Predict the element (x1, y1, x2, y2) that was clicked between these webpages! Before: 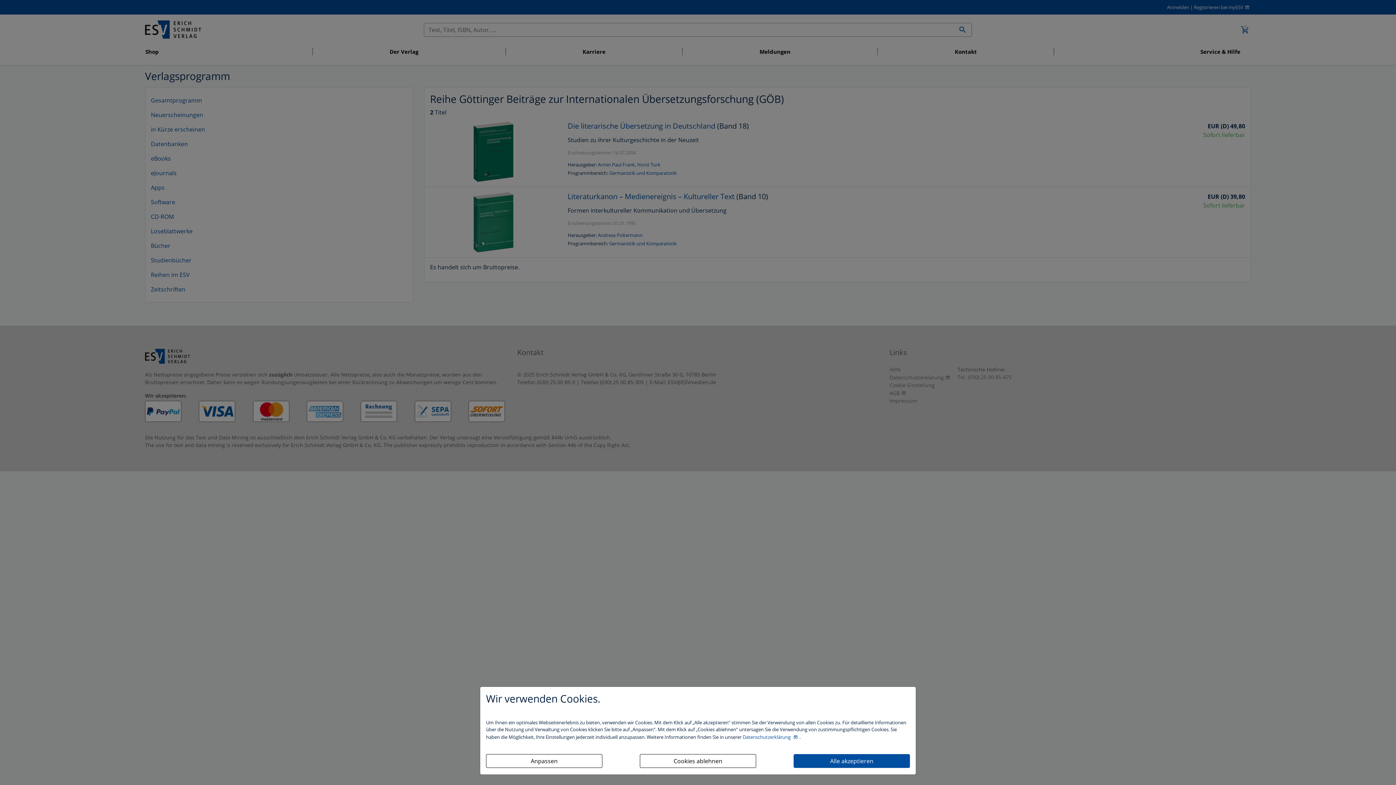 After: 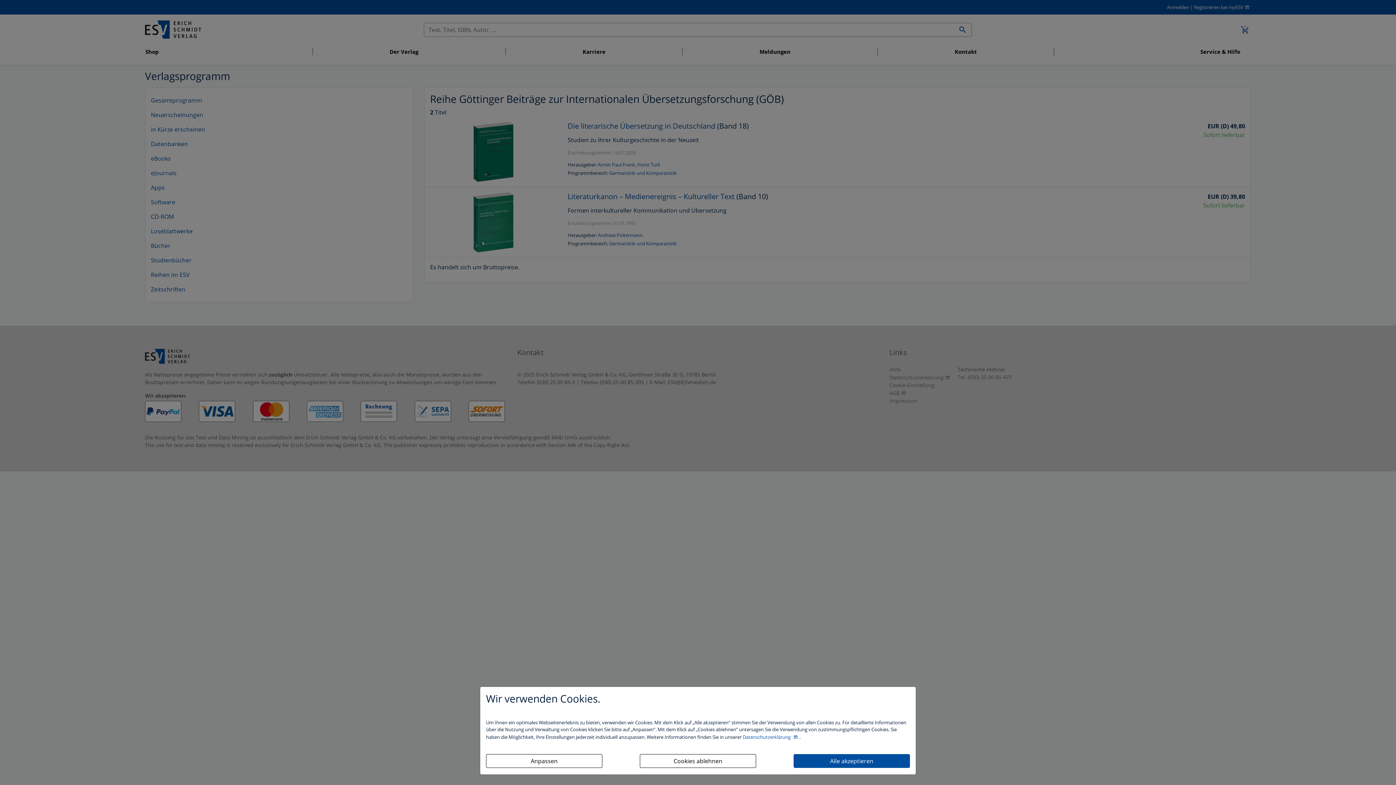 Action: bbox: (742, 734, 799, 740) label: Datenschutzerklärung 